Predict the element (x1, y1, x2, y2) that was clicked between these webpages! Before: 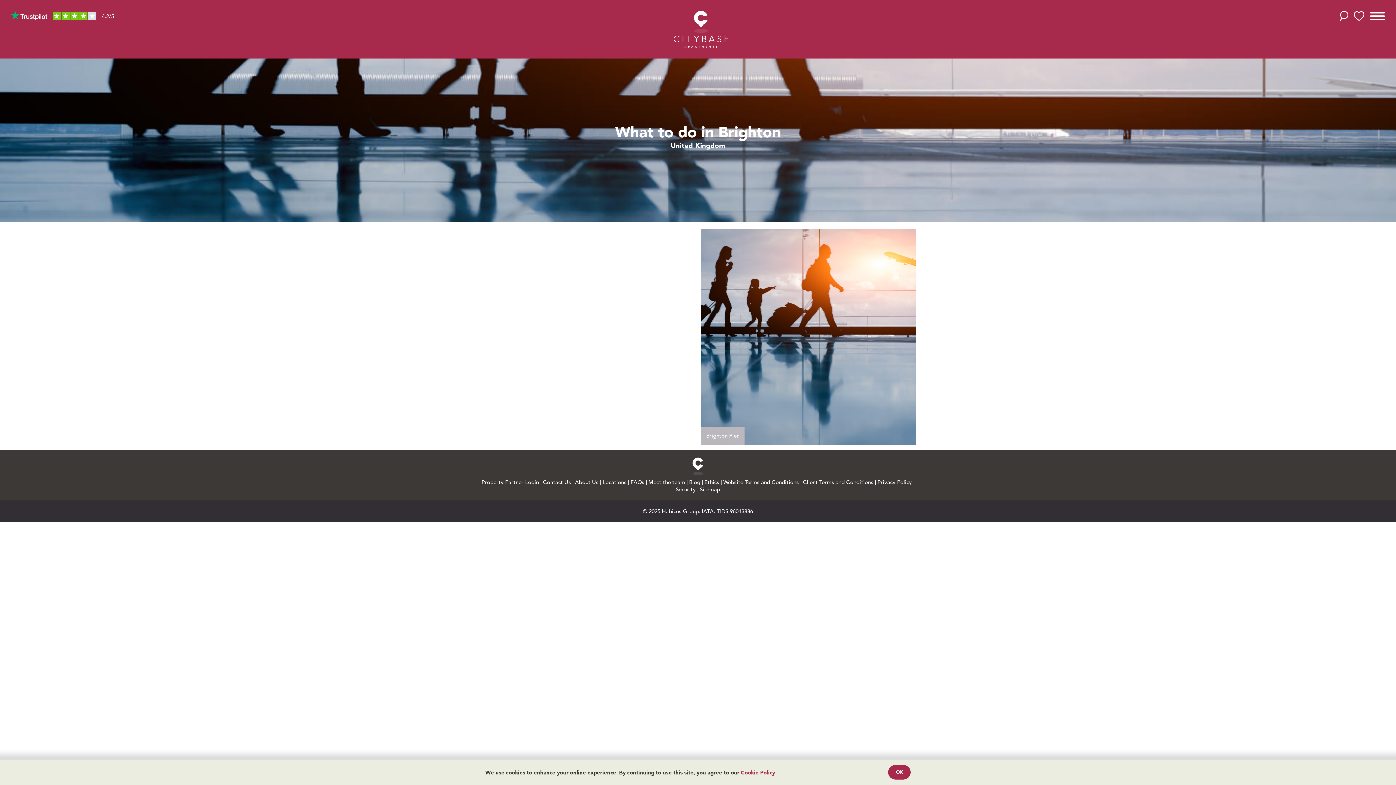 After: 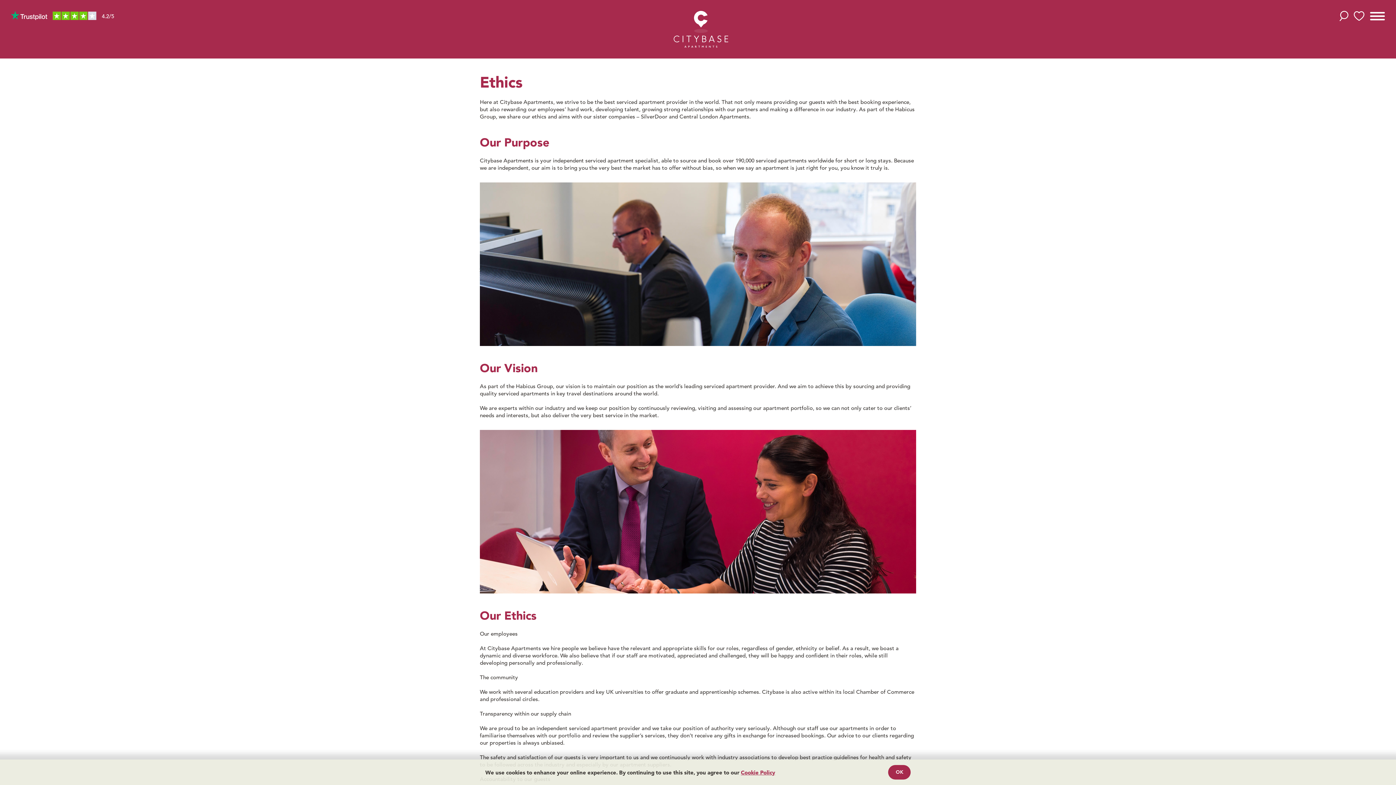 Action: bbox: (704, 478, 720, 485) label: Ethics 